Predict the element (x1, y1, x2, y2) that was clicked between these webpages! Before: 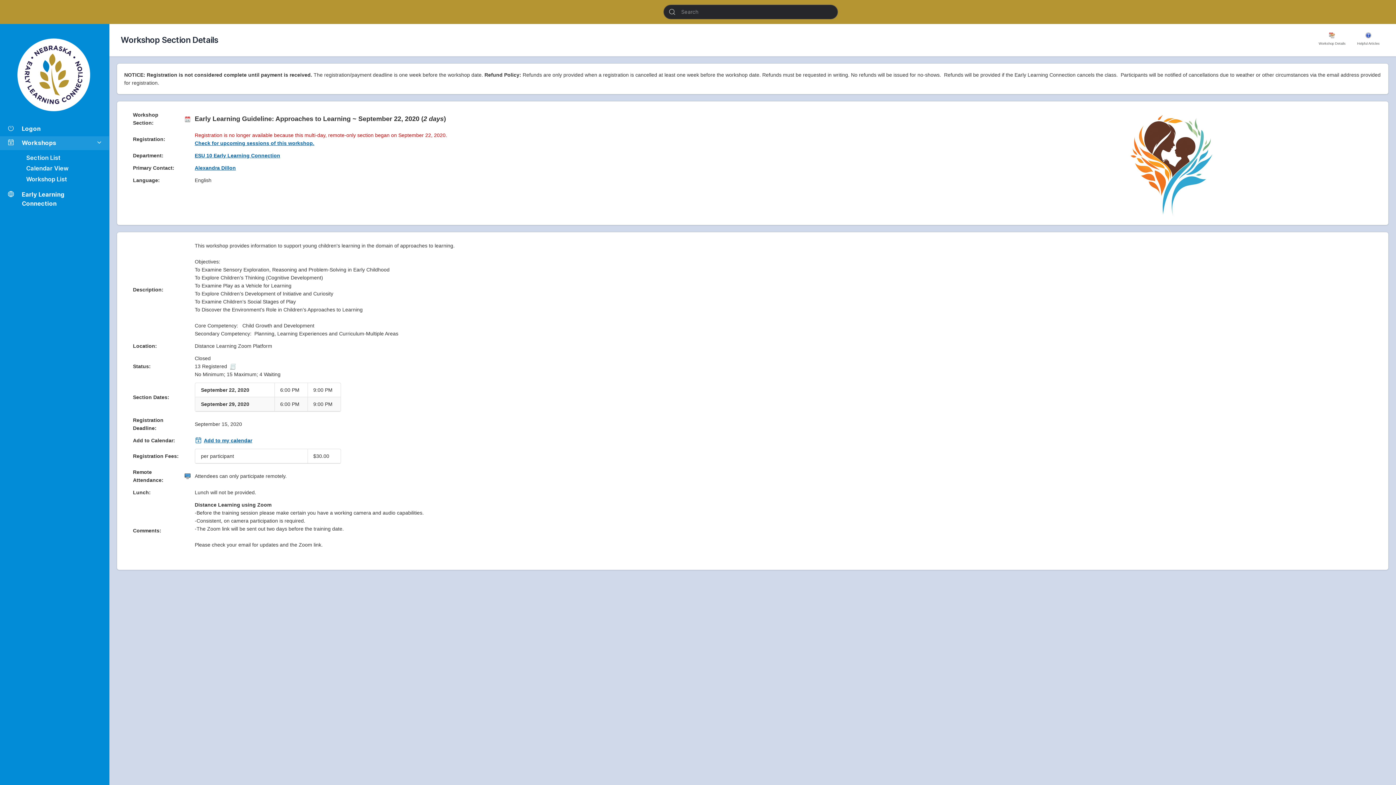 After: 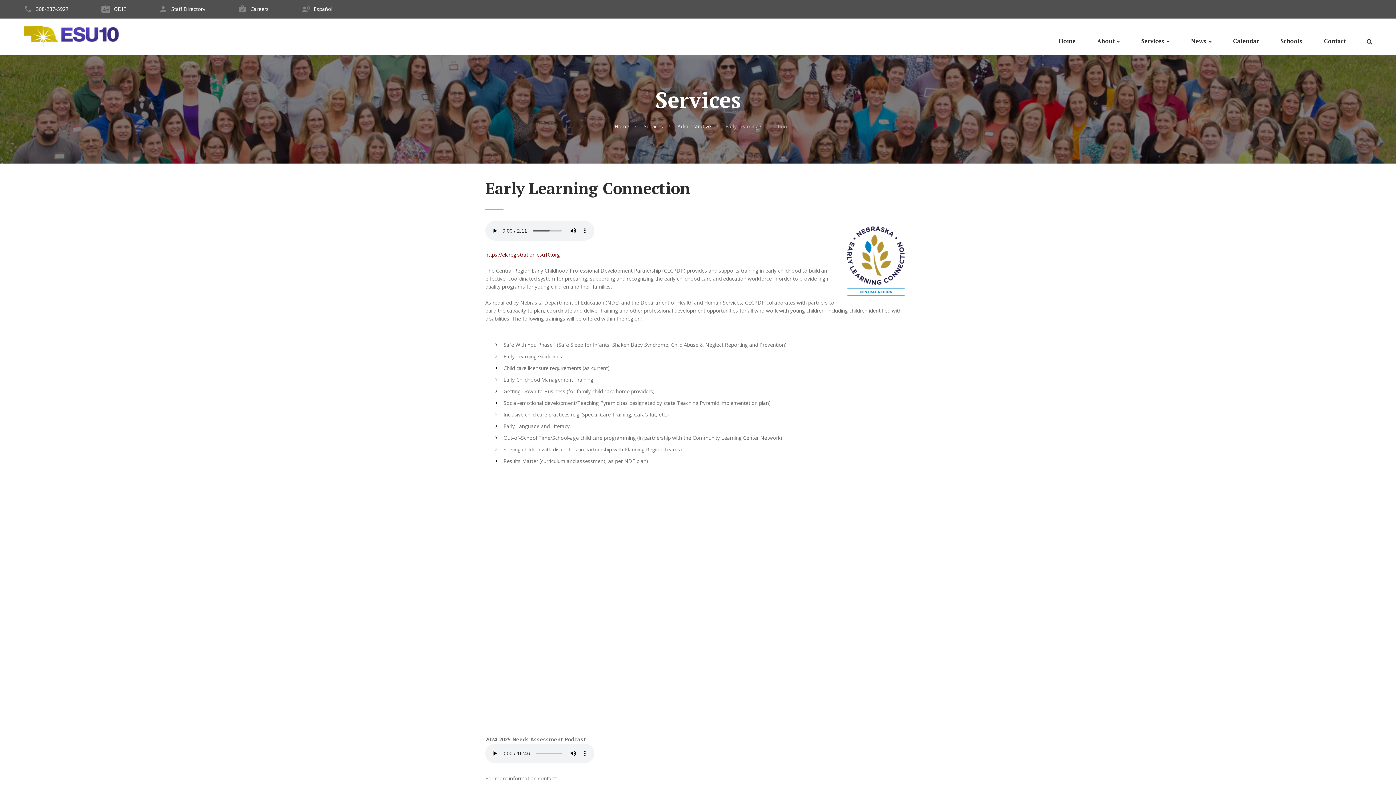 Action: bbox: (0, 187, 109, 210) label: Early Learning
Connection